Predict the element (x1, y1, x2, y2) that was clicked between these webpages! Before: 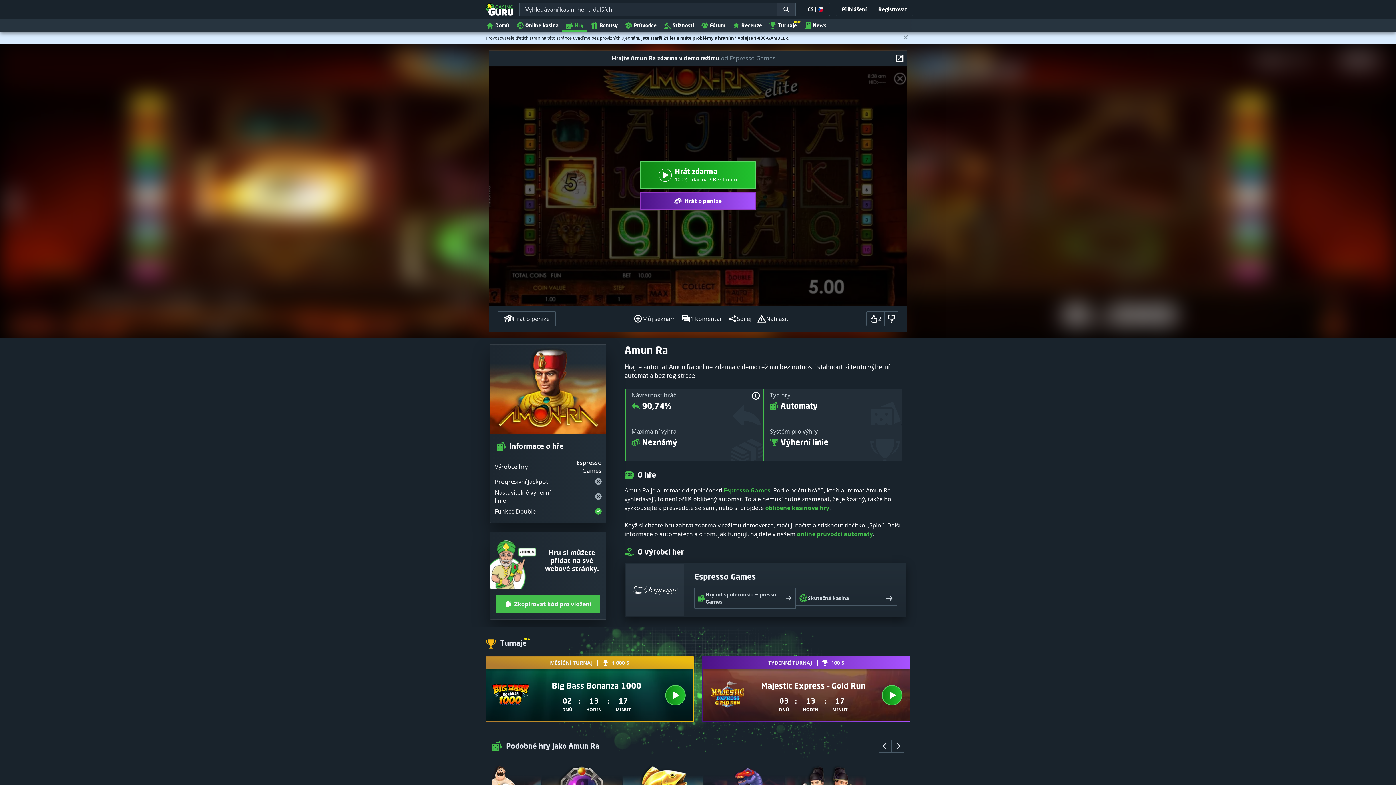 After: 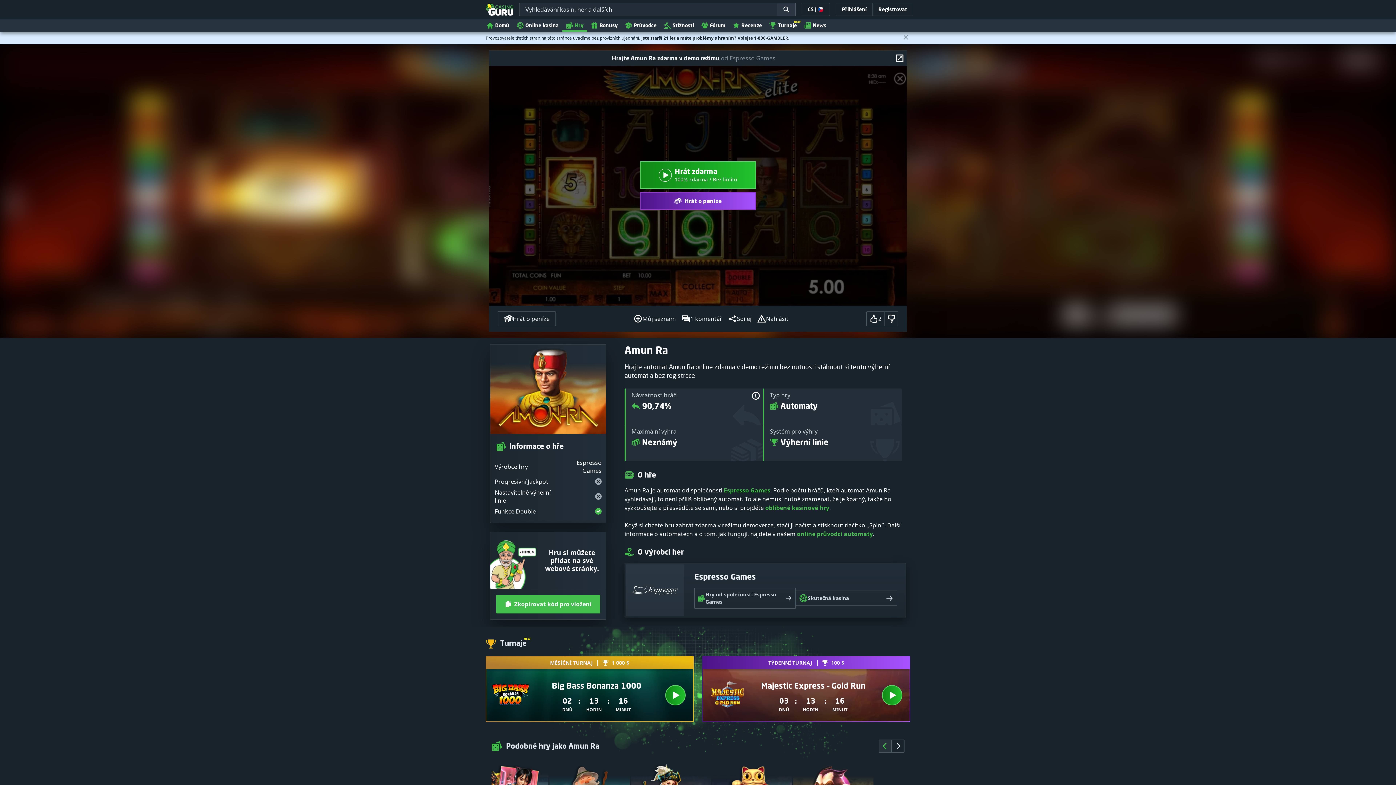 Action: label: Previous bbox: (878, 740, 892, 753)